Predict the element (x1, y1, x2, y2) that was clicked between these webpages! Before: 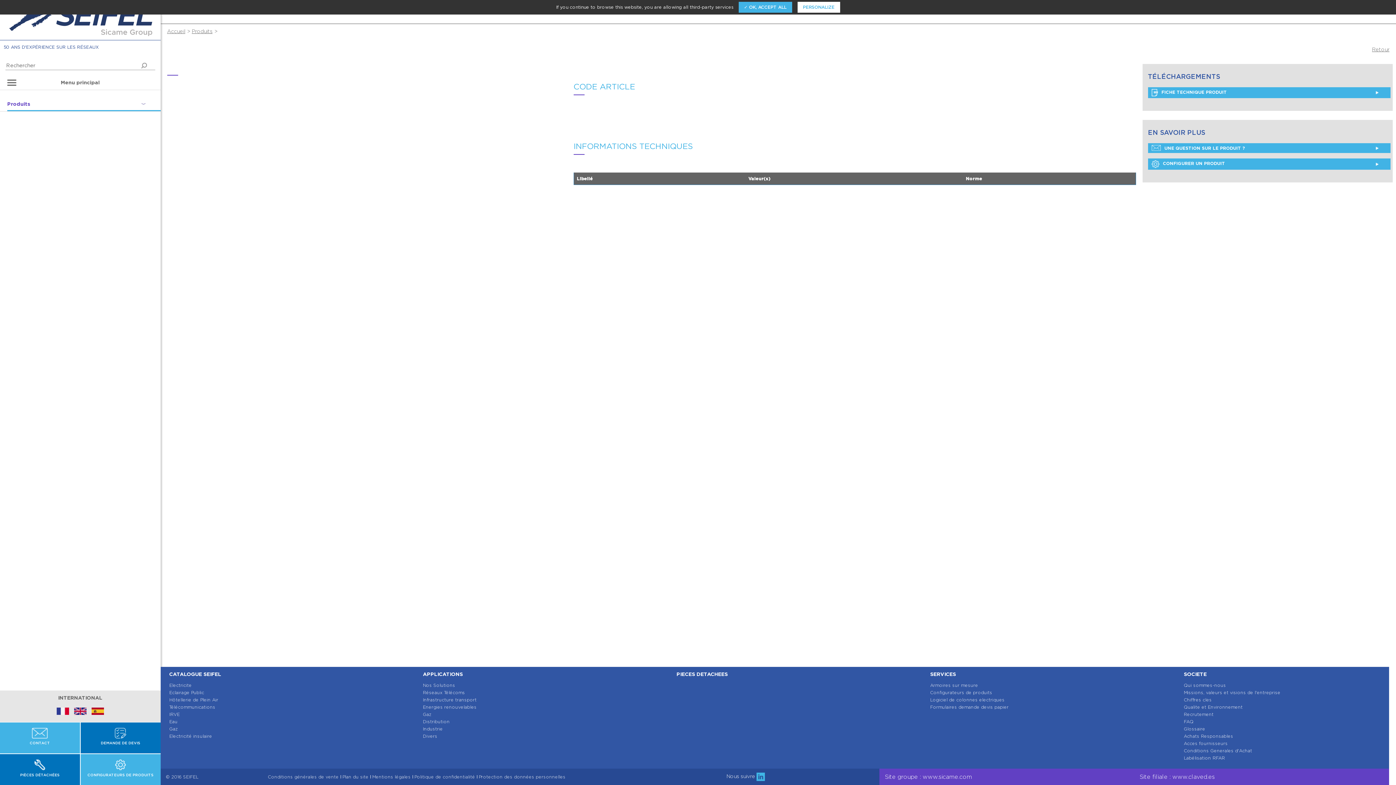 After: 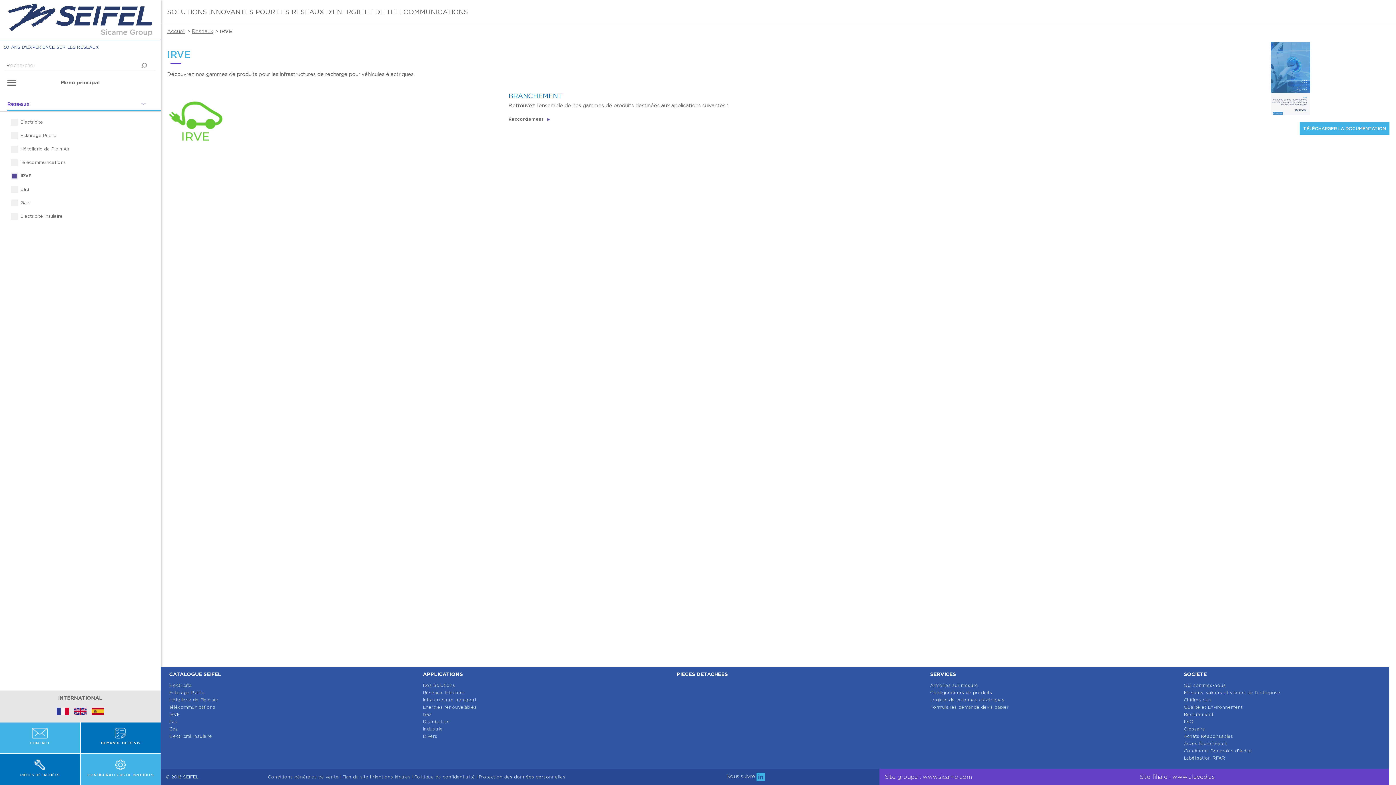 Action: bbox: (169, 712, 179, 717) label: IRVE